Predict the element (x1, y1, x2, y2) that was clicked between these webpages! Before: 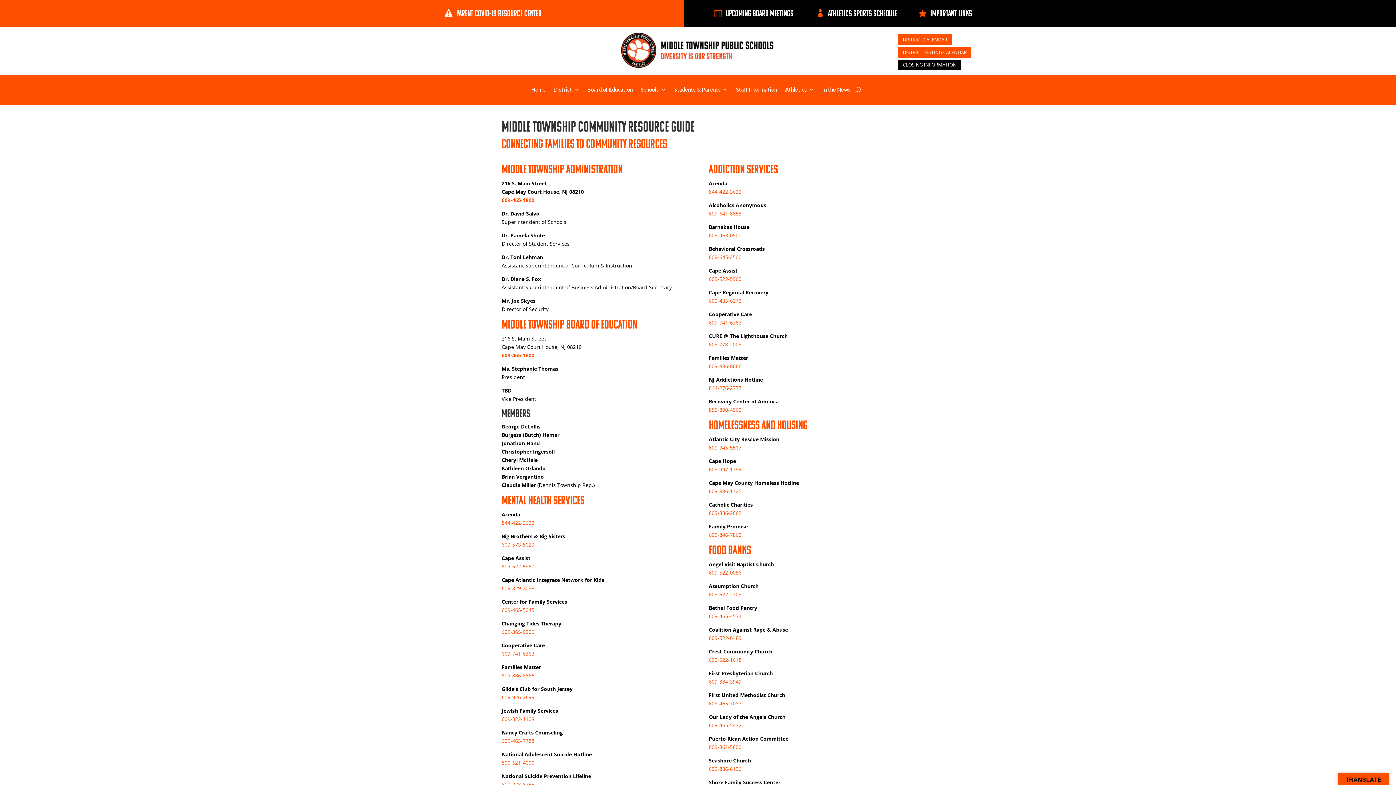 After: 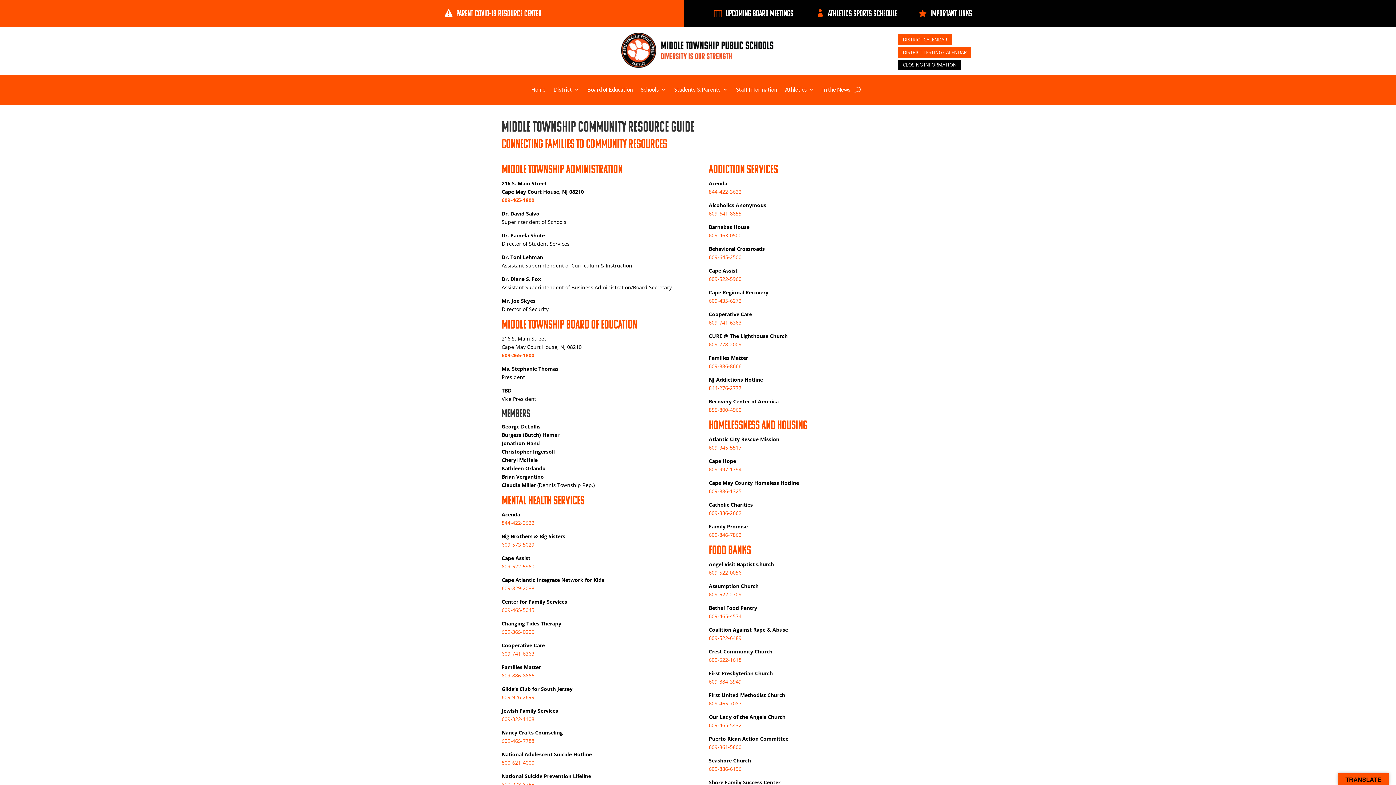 Action: label: 609-463-0500 bbox: (708, 232, 741, 239)